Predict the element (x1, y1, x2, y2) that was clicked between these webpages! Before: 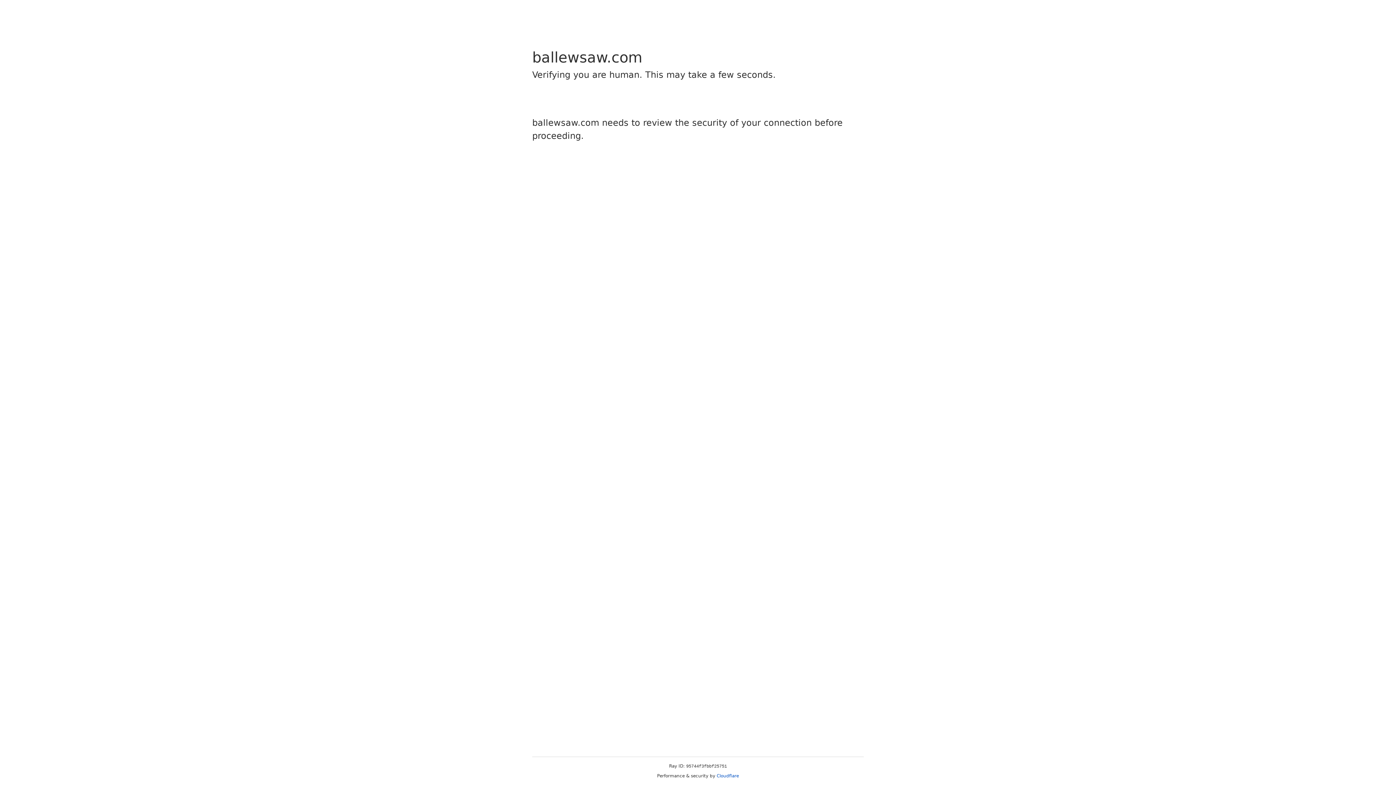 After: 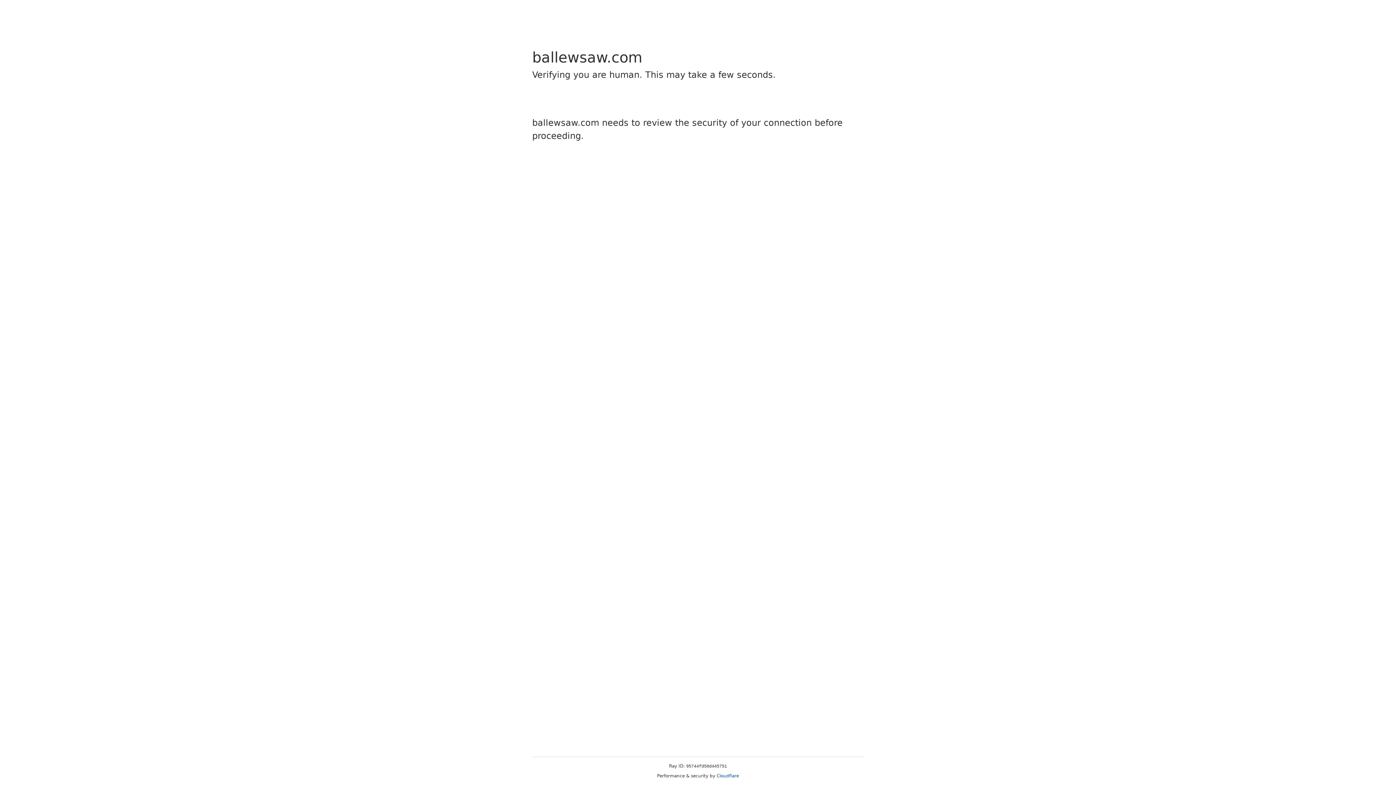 Action: label: Cloudflare bbox: (716, 773, 739, 778)